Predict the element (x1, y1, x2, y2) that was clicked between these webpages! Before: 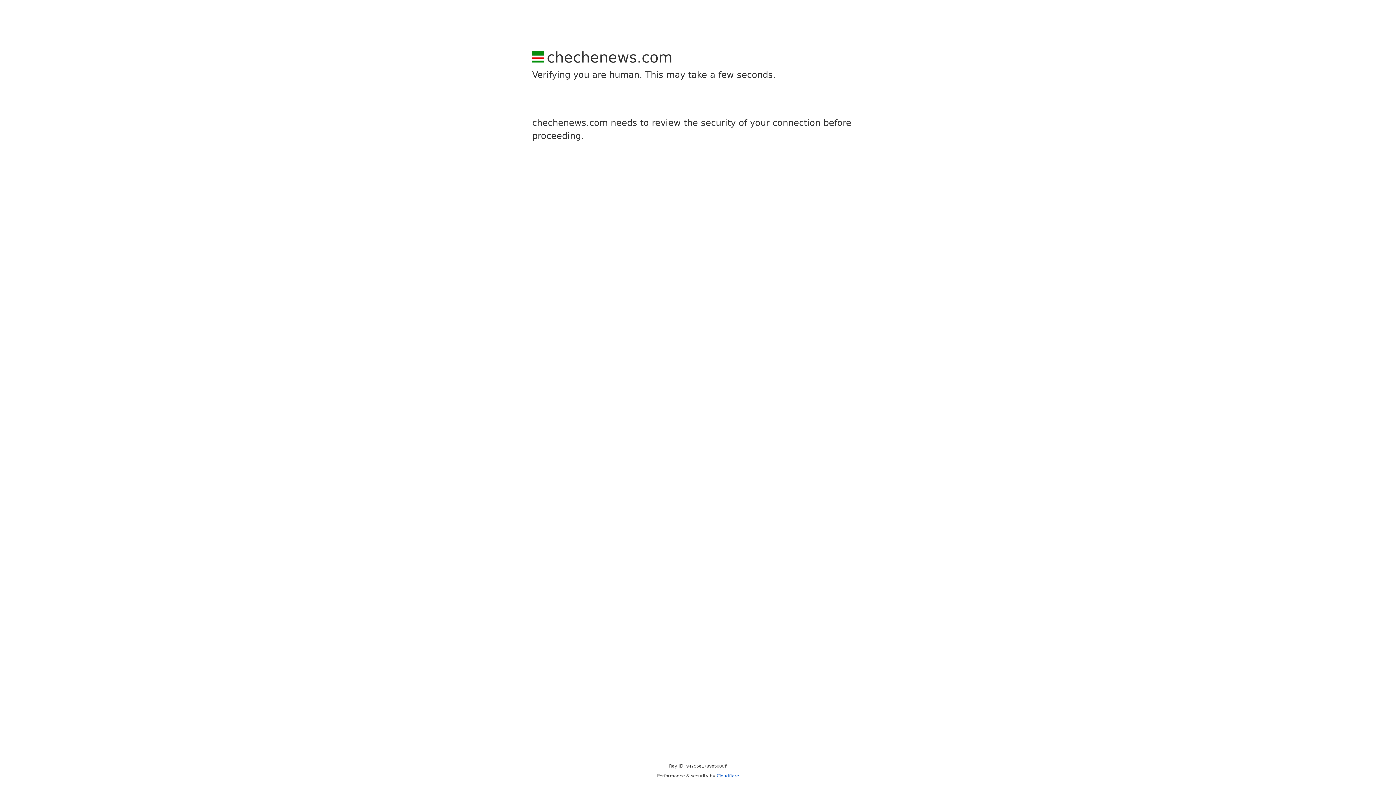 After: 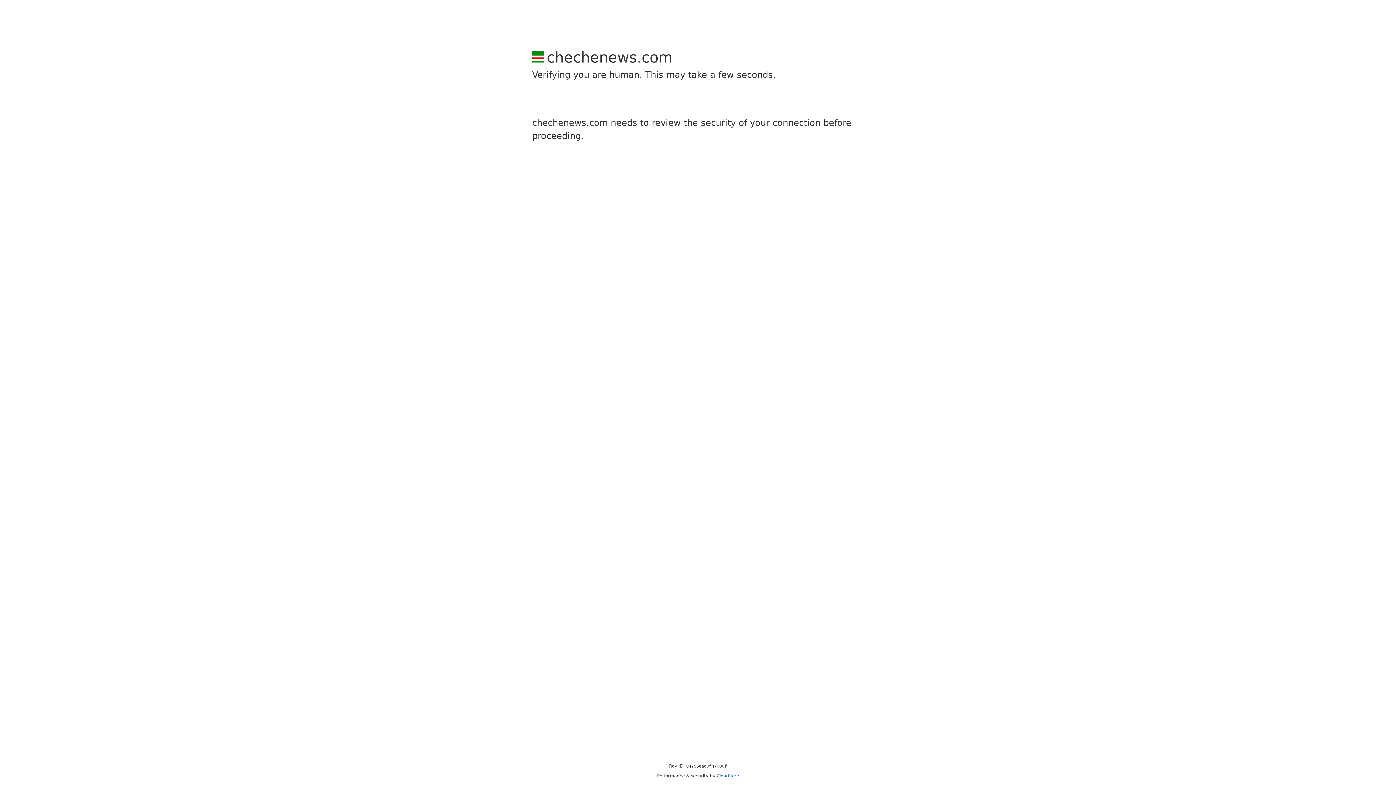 Action: label: Cloudflare bbox: (716, 773, 739, 778)